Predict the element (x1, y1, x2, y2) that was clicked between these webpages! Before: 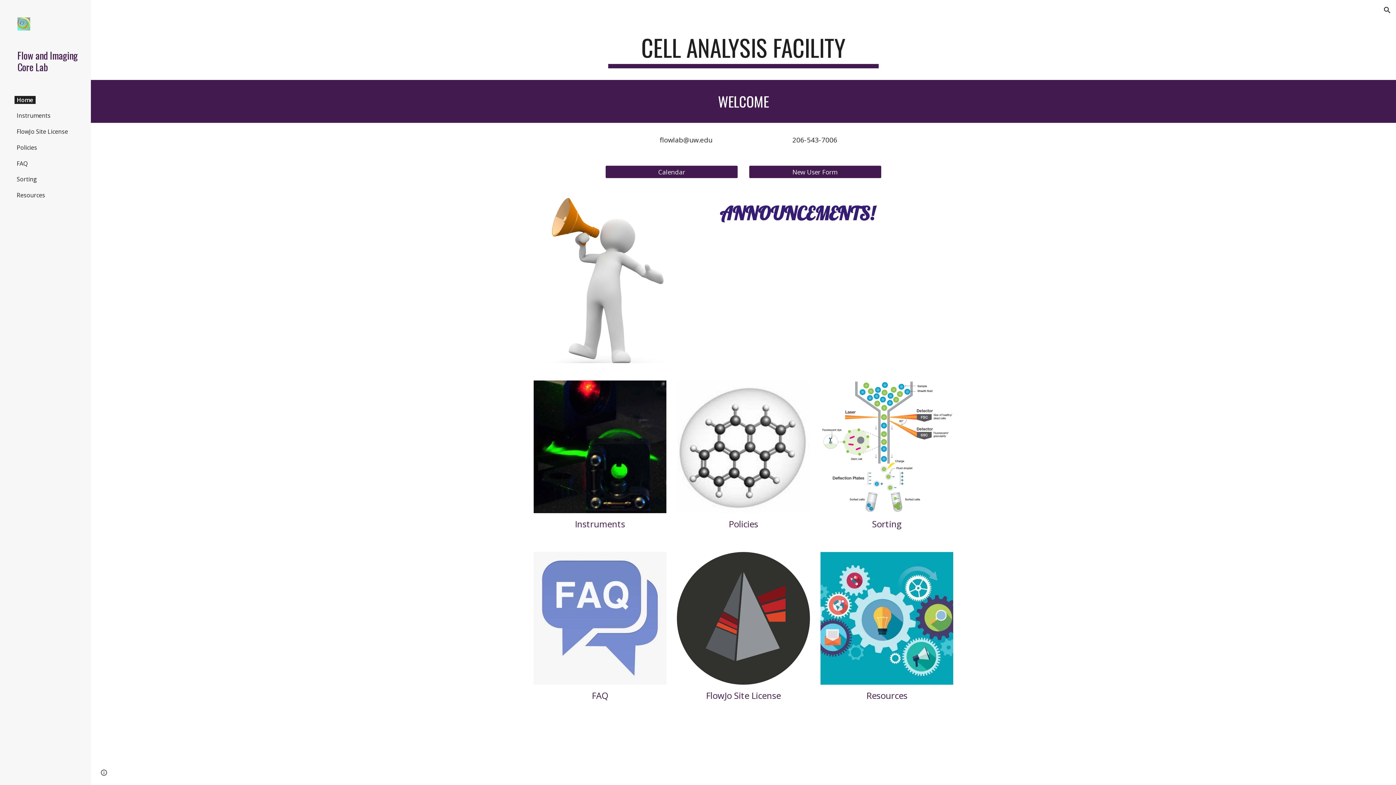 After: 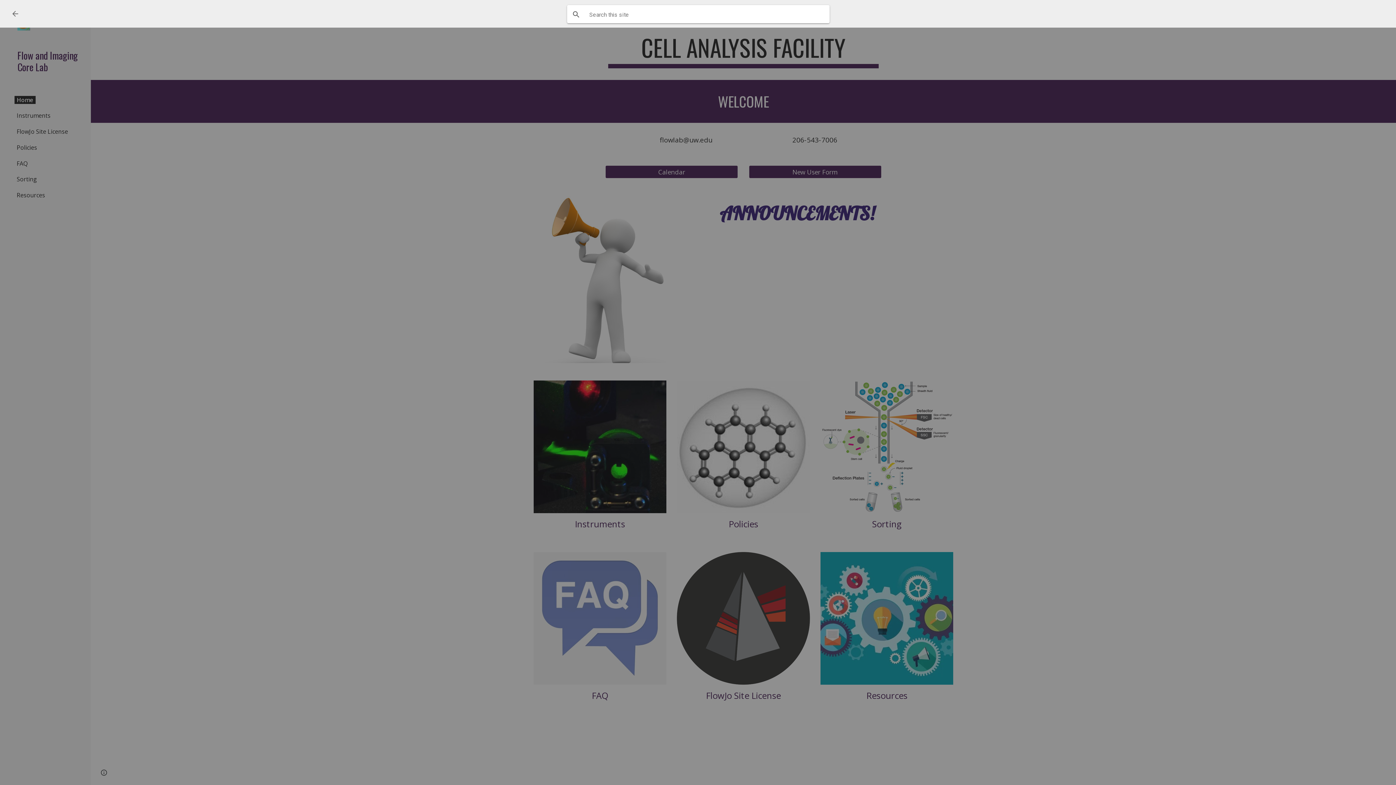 Action: bbox: (1378, 1, 1396, 18) label: Open search bar